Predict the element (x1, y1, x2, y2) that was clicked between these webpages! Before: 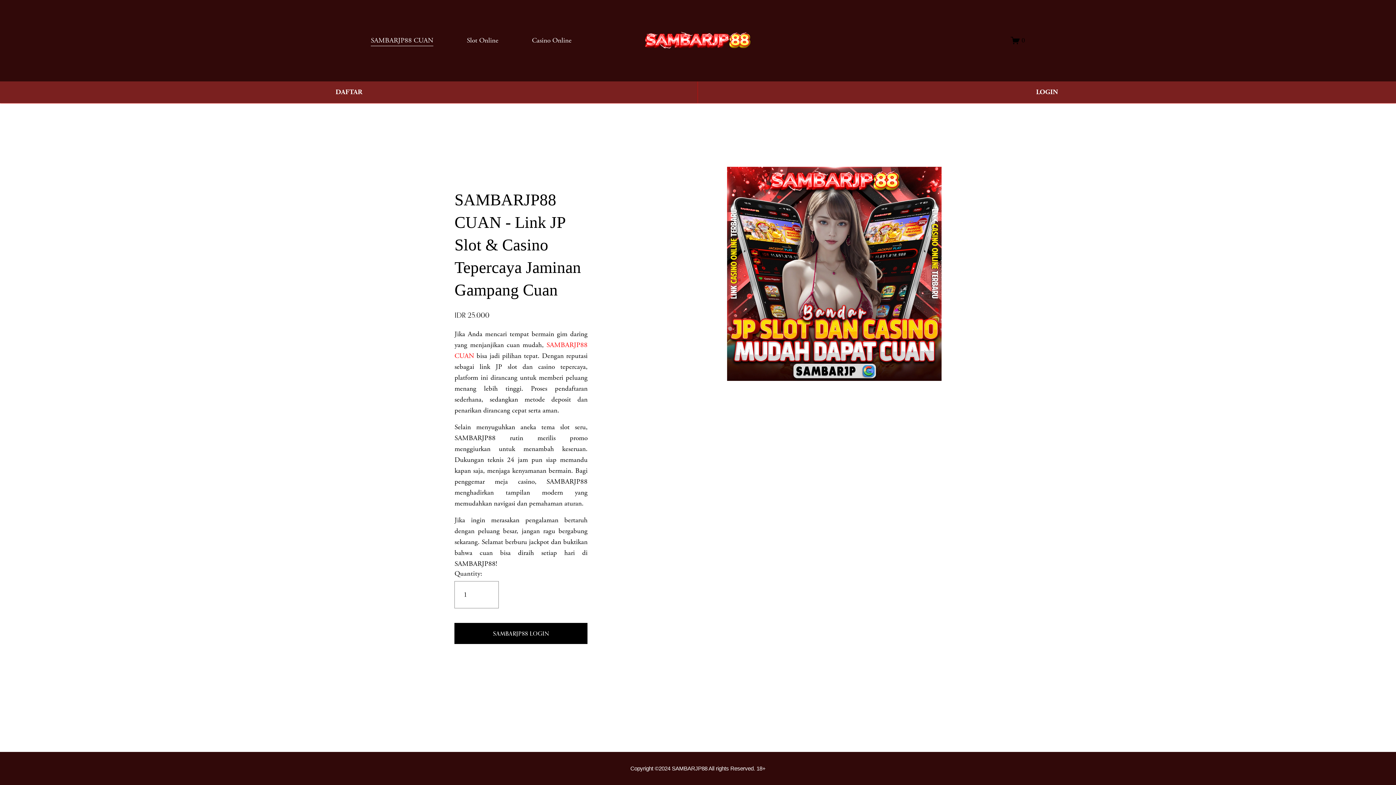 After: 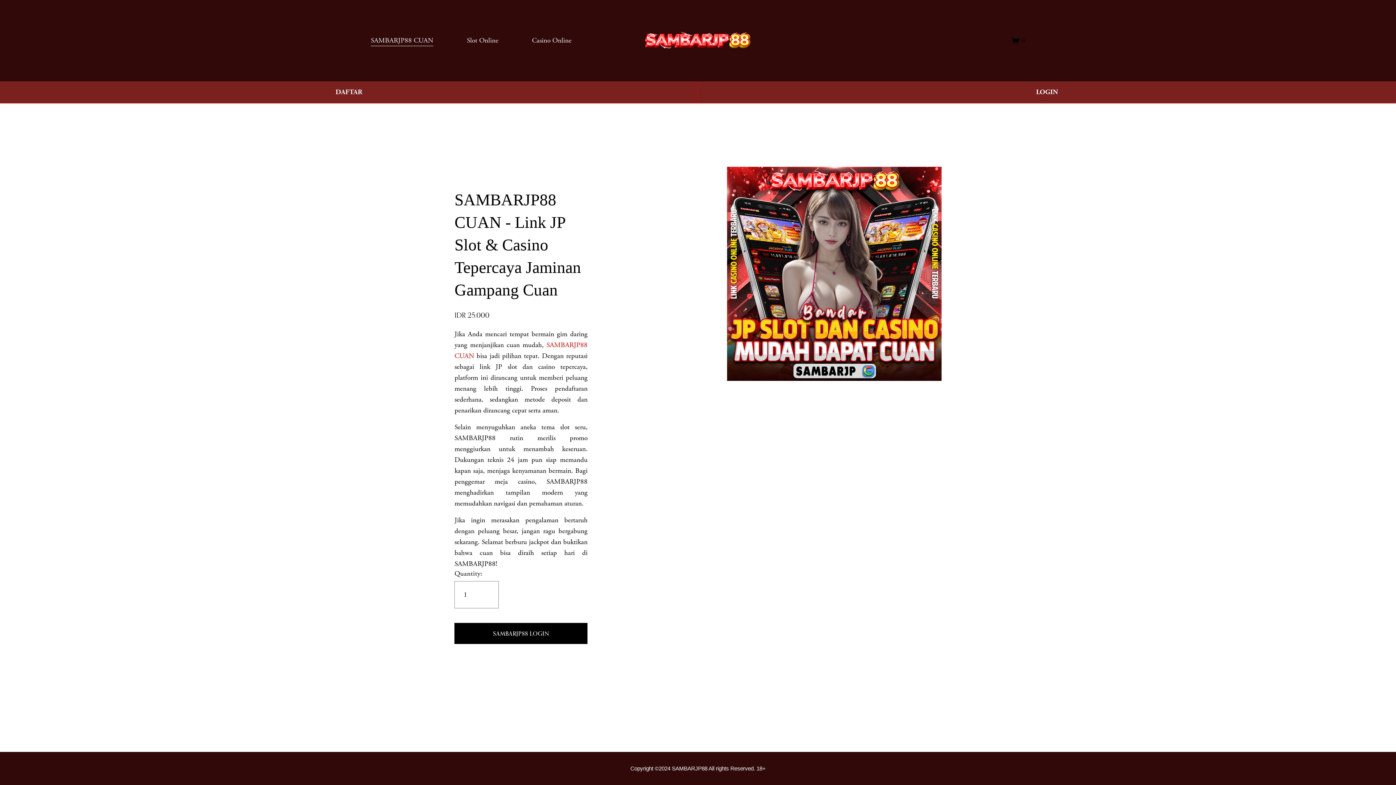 Action: bbox: (640, 27, 756, 53) label: " alt="SAMBARJP88 CUAN" style="display:block" fetchpriority="high" loading="eager" decoding="async" data-loader="raw">